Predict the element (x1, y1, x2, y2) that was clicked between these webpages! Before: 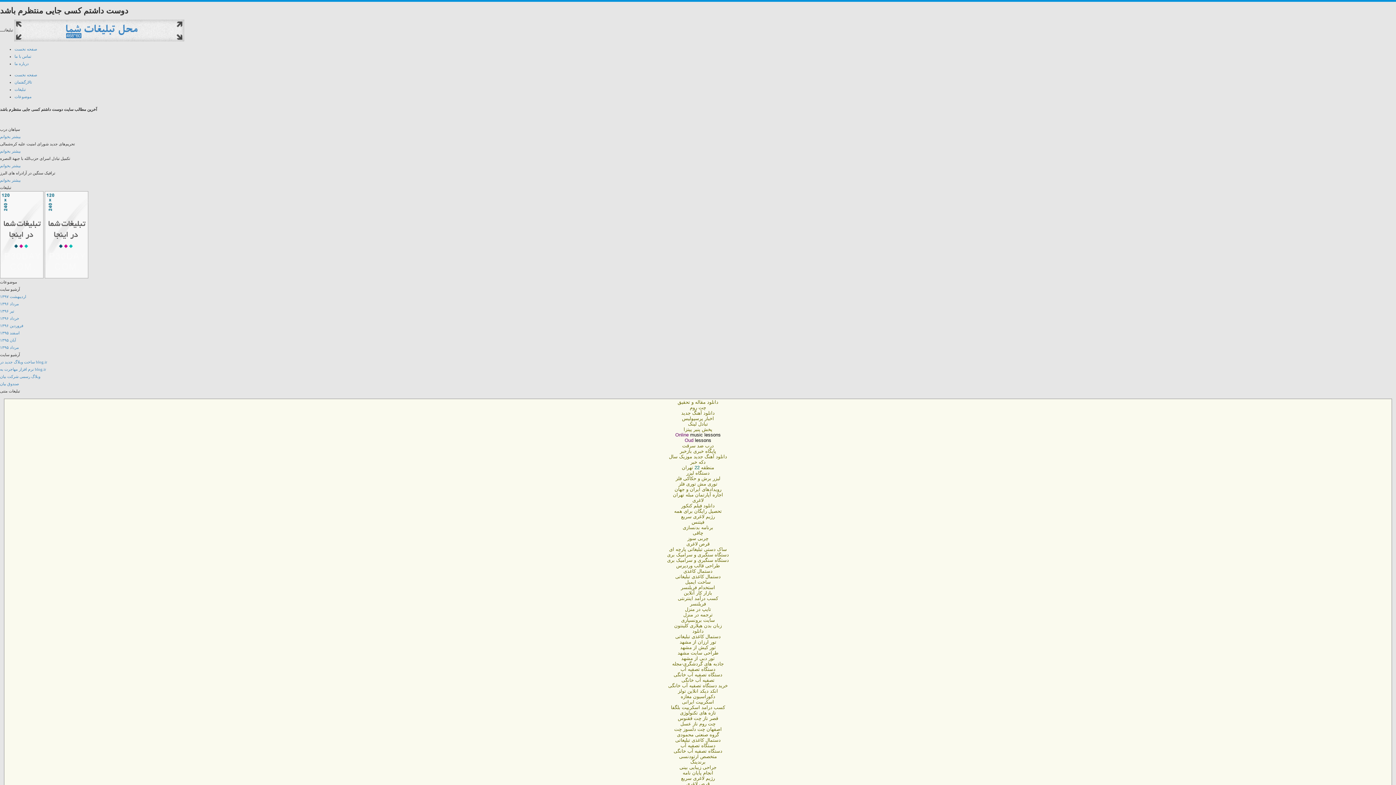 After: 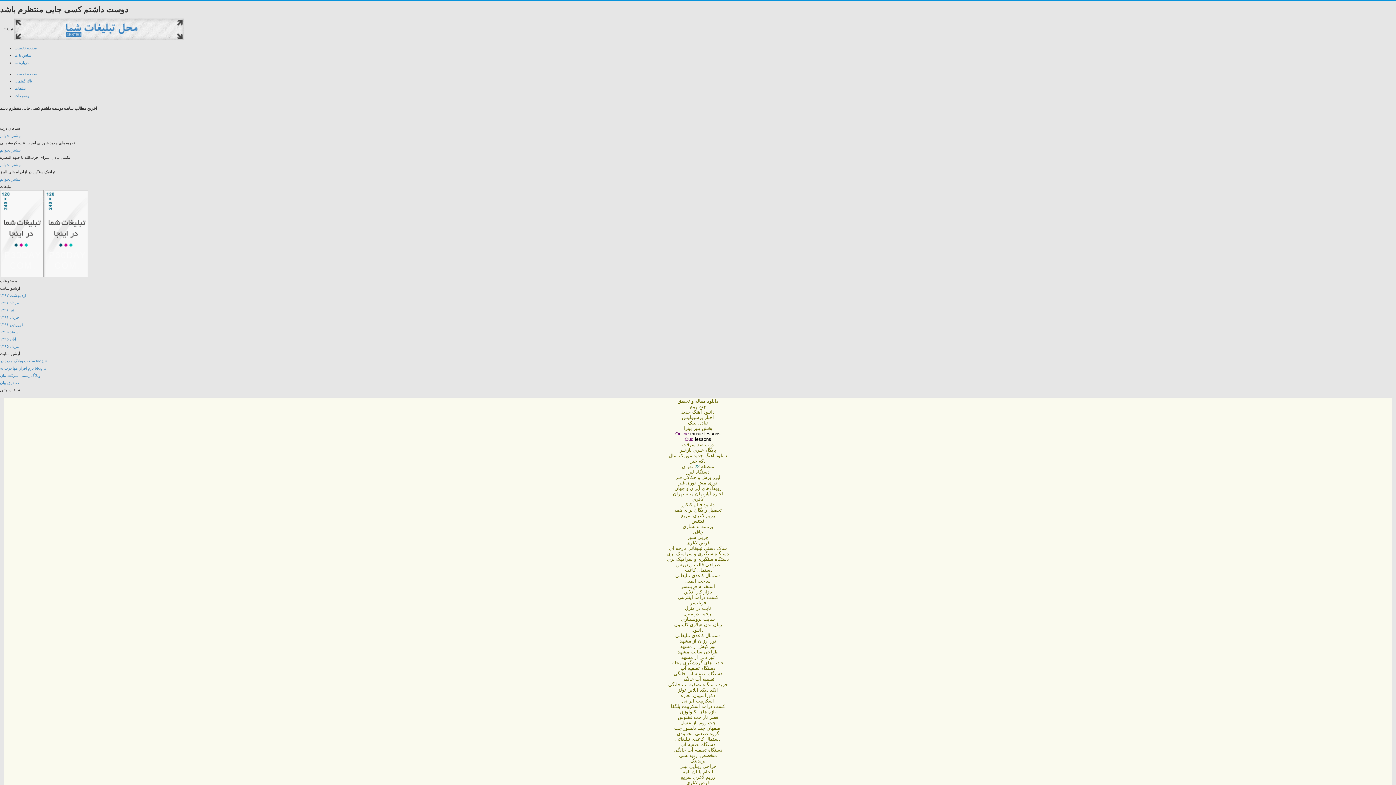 Action: bbox: (686, 781, 709, 786) label: قرص لاغری